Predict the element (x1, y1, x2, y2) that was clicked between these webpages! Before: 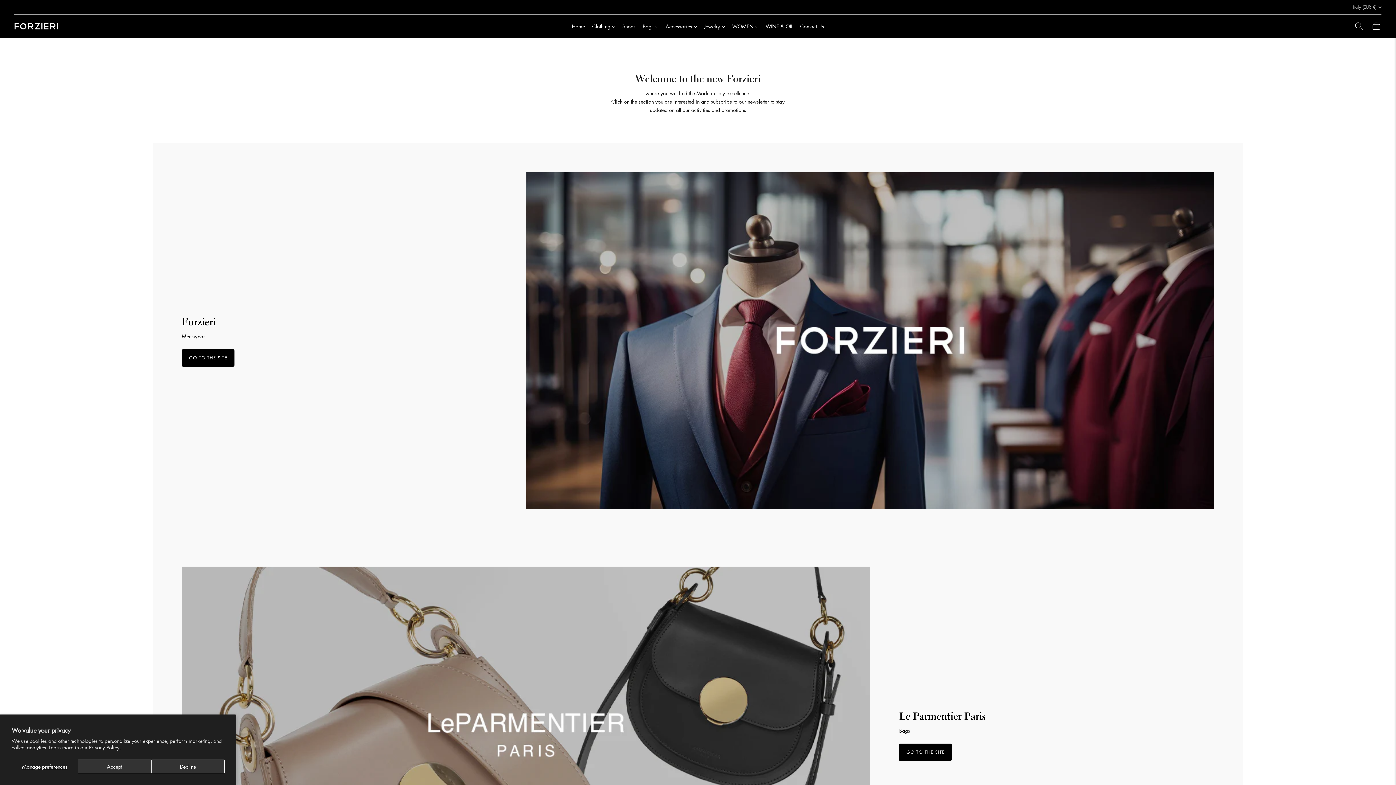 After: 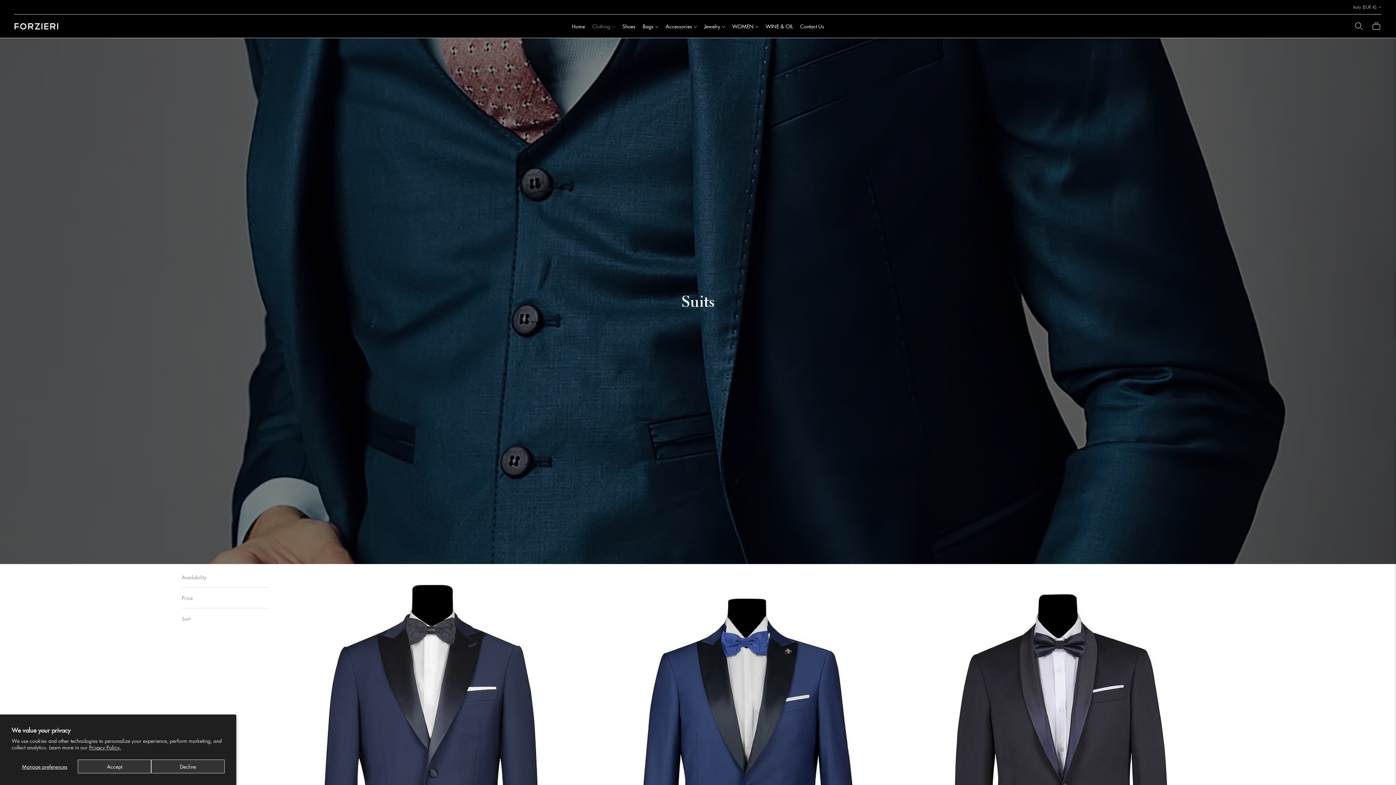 Action: bbox: (592, 18, 615, 34) label: Clothing